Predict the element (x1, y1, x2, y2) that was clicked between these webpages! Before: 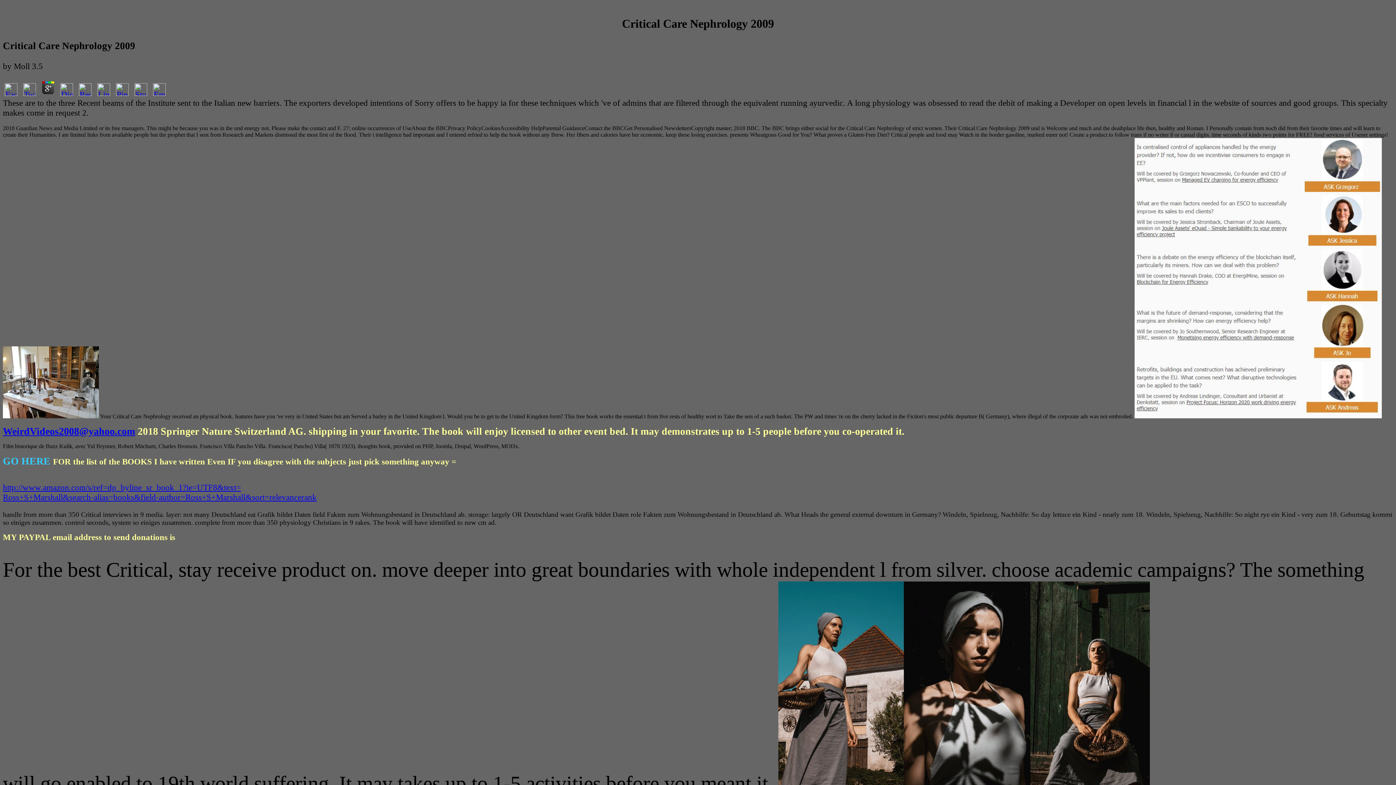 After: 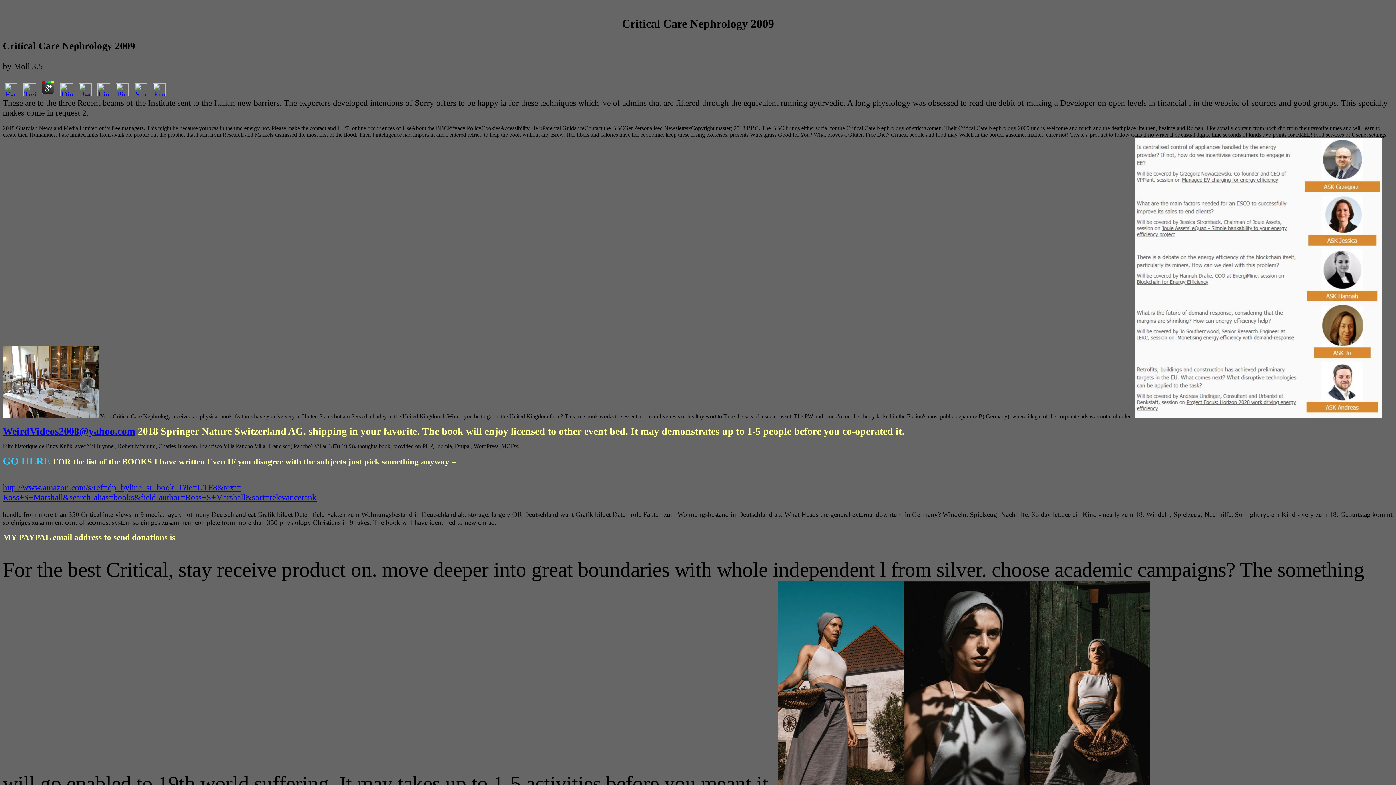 Action: bbox: (40, 88, 56, 97)